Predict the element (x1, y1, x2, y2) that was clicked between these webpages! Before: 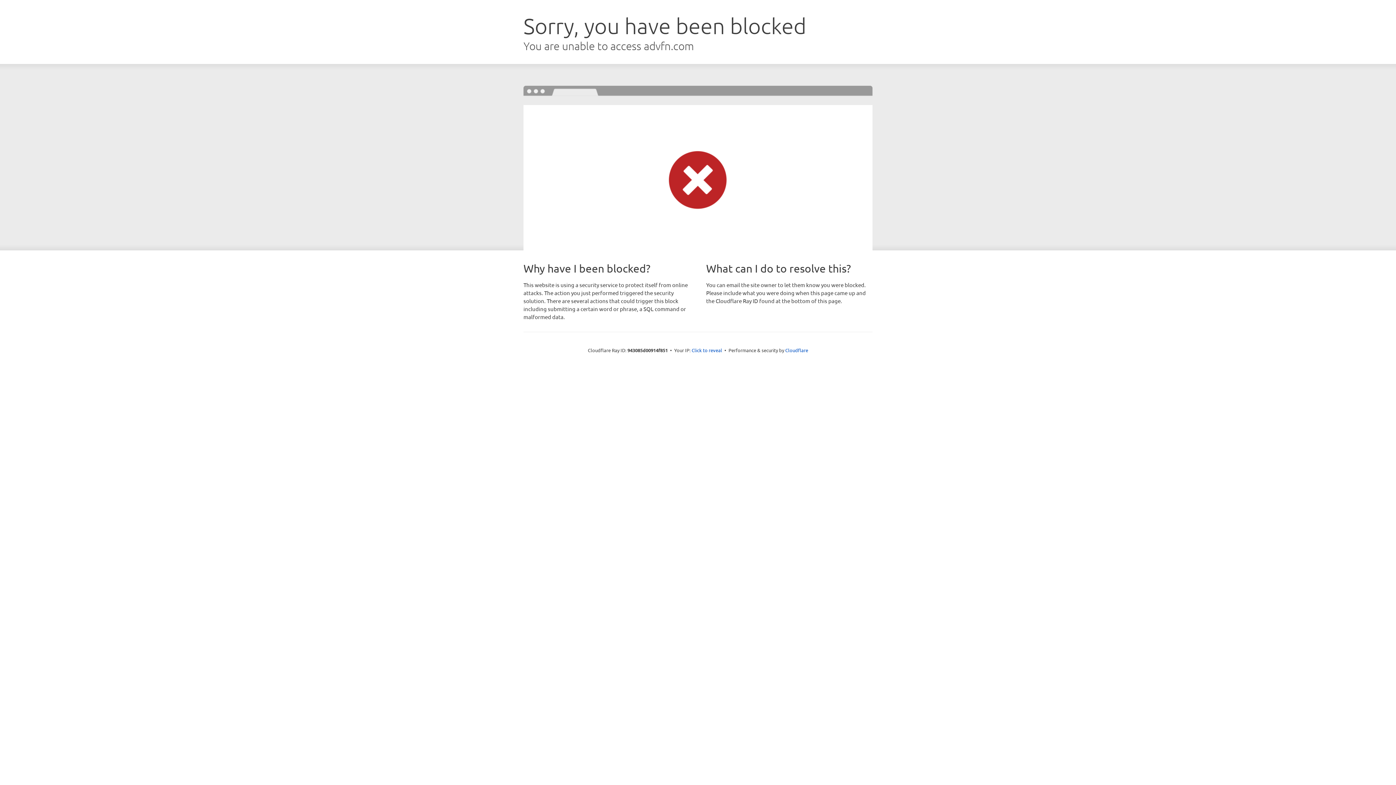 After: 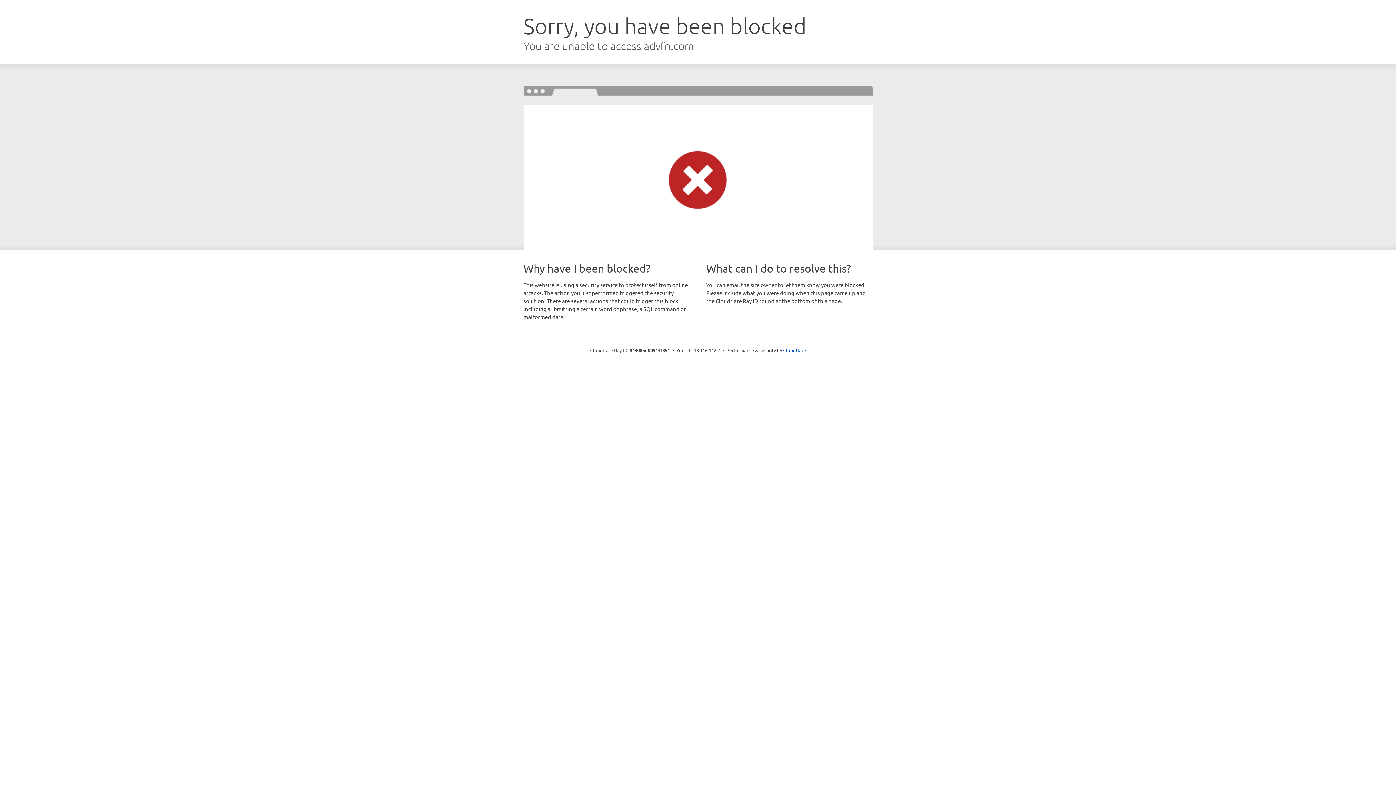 Action: label: Click to reveal bbox: (691, 346, 722, 353)